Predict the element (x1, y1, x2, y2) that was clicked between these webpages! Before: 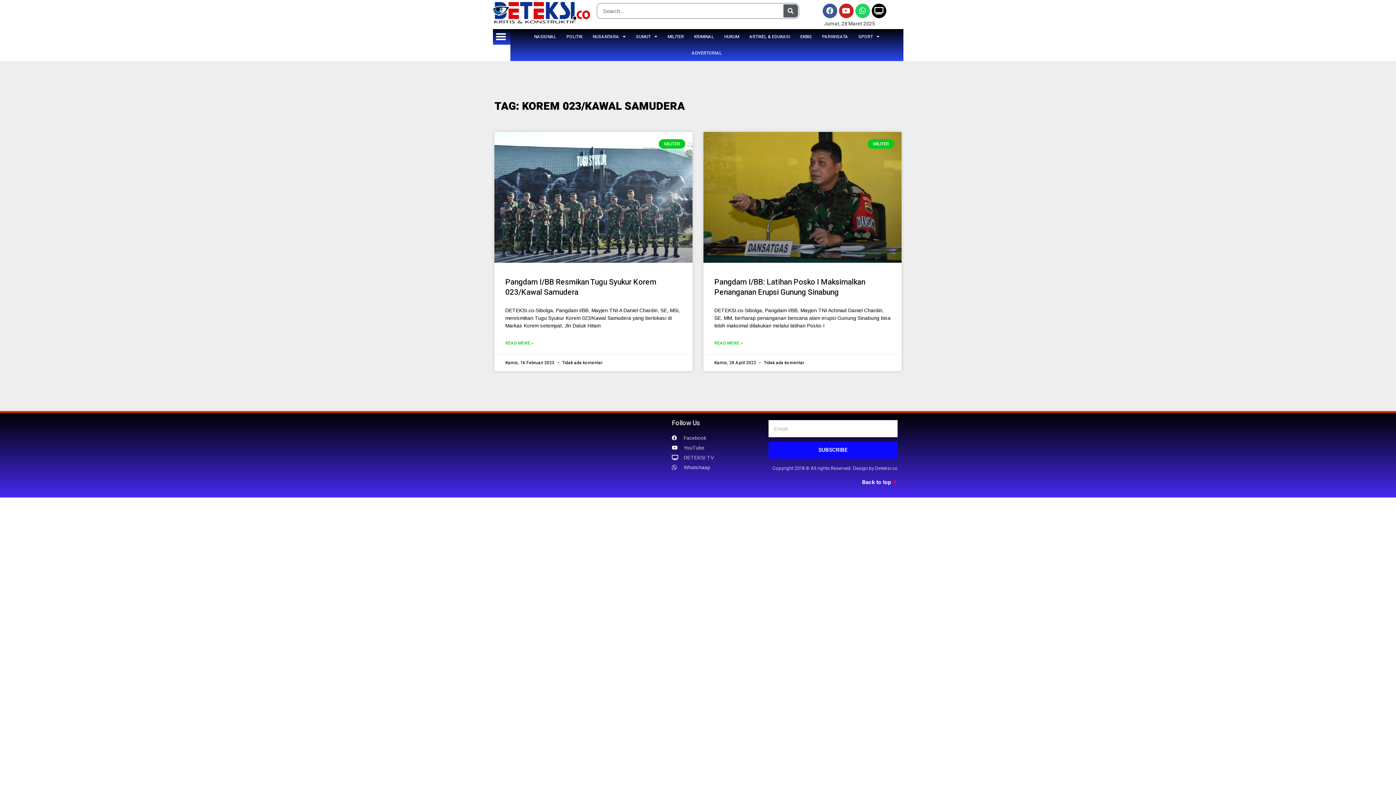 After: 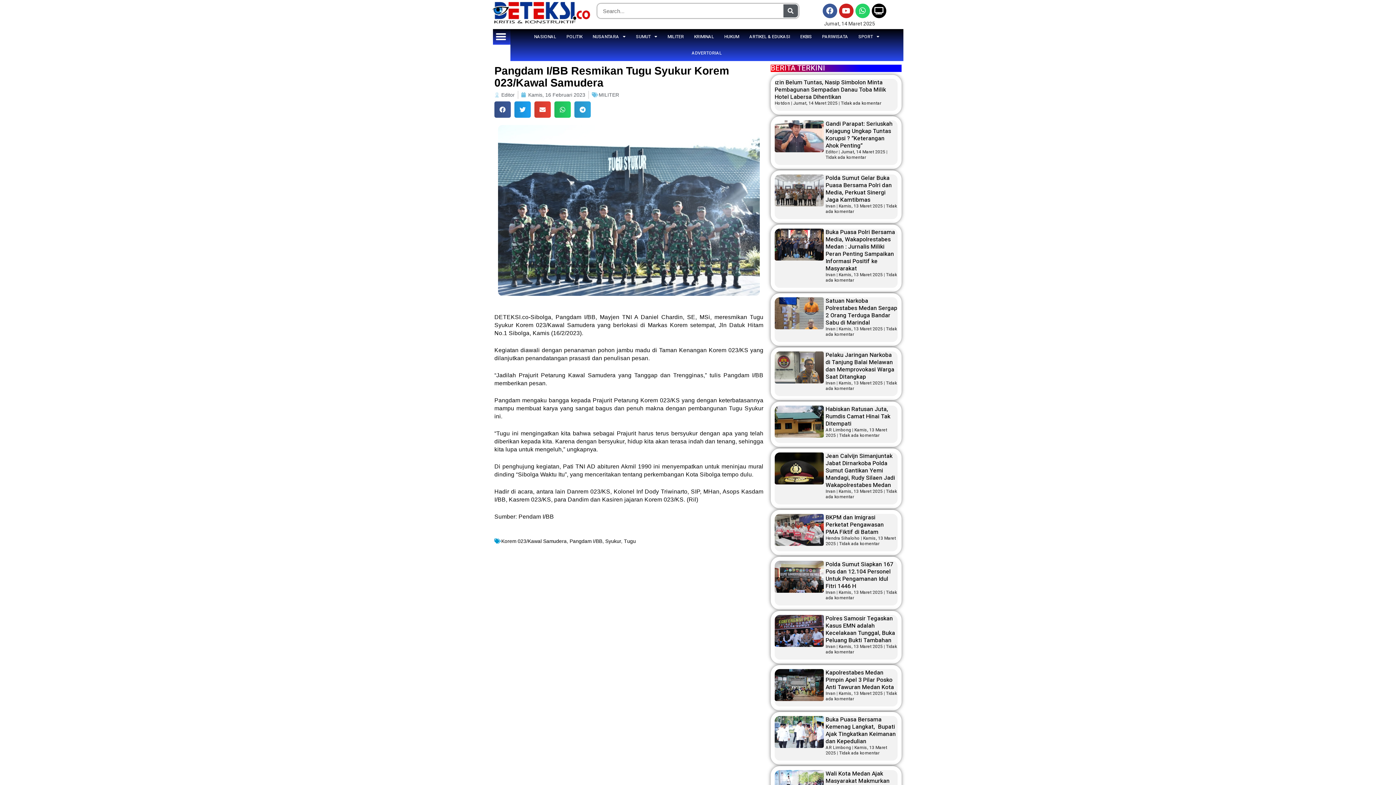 Action: bbox: (494, 132, 692, 262)